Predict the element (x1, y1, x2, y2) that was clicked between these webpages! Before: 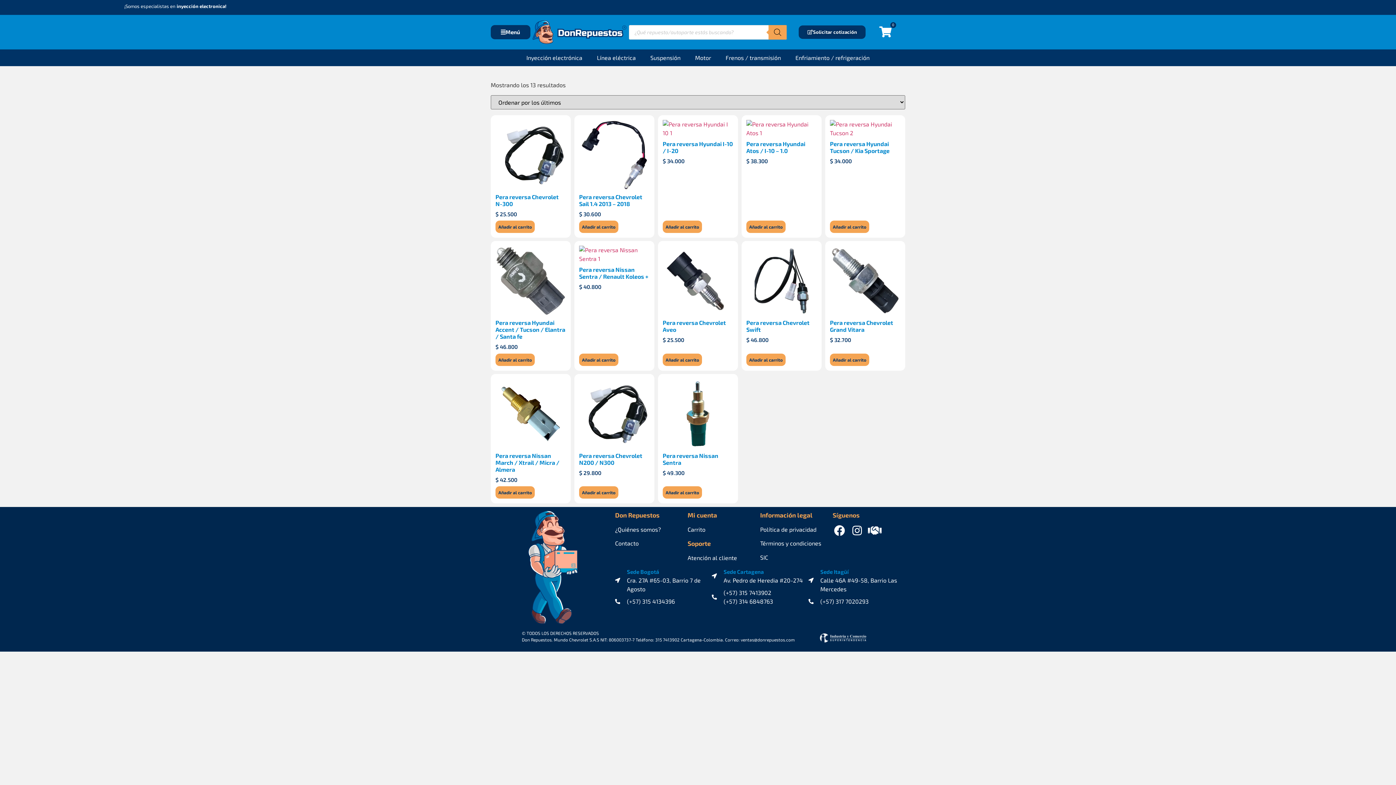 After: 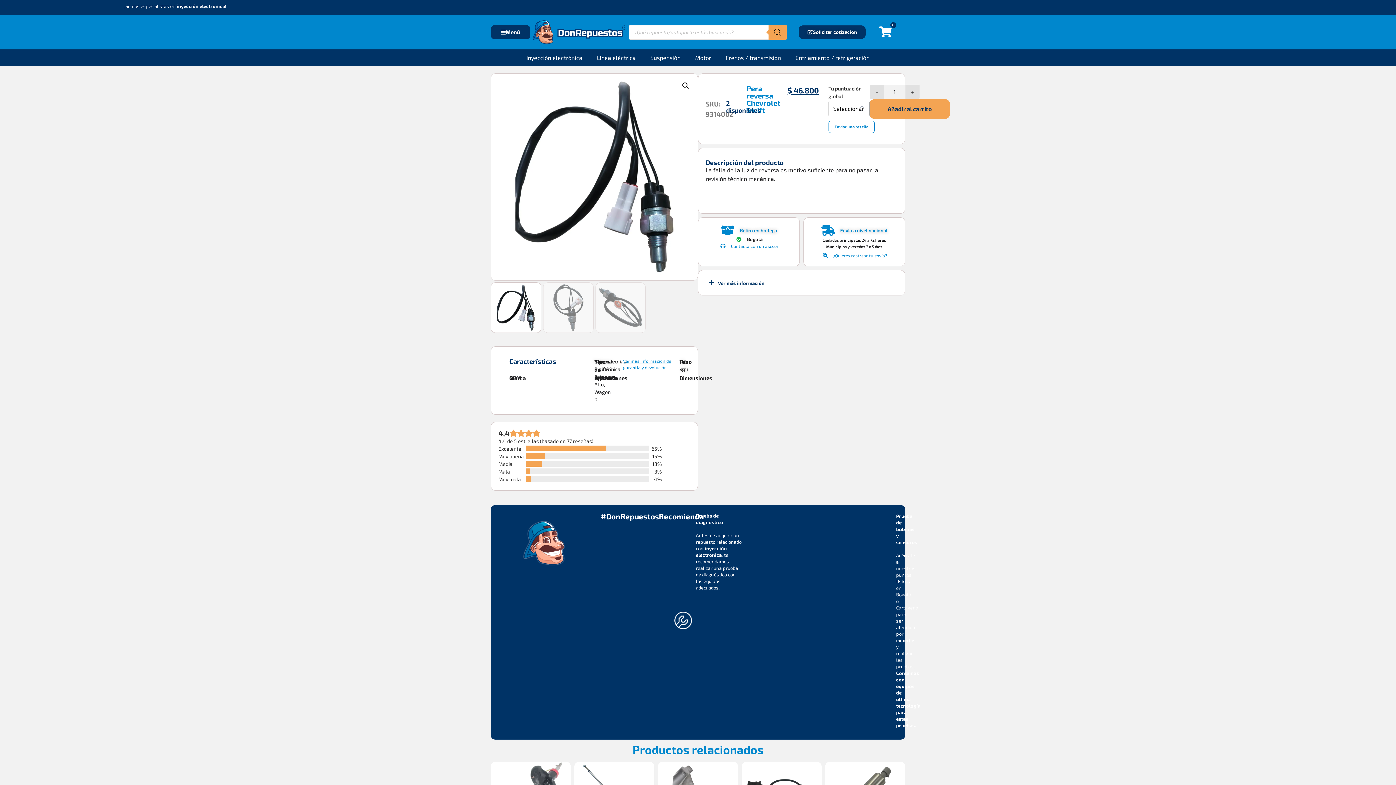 Action: label: Pera reversa Chevrolet Swift
$ 46.800 bbox: (746, 245, 817, 346)